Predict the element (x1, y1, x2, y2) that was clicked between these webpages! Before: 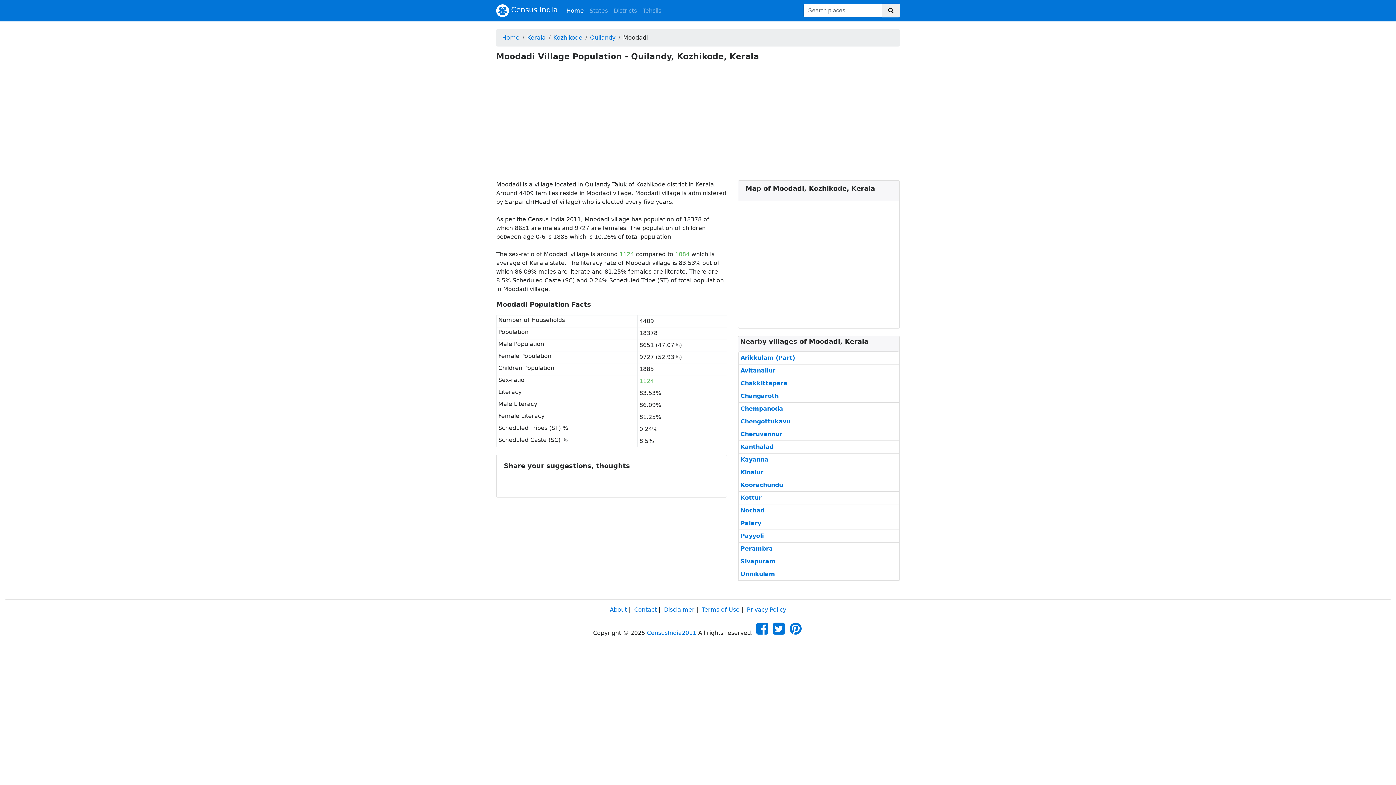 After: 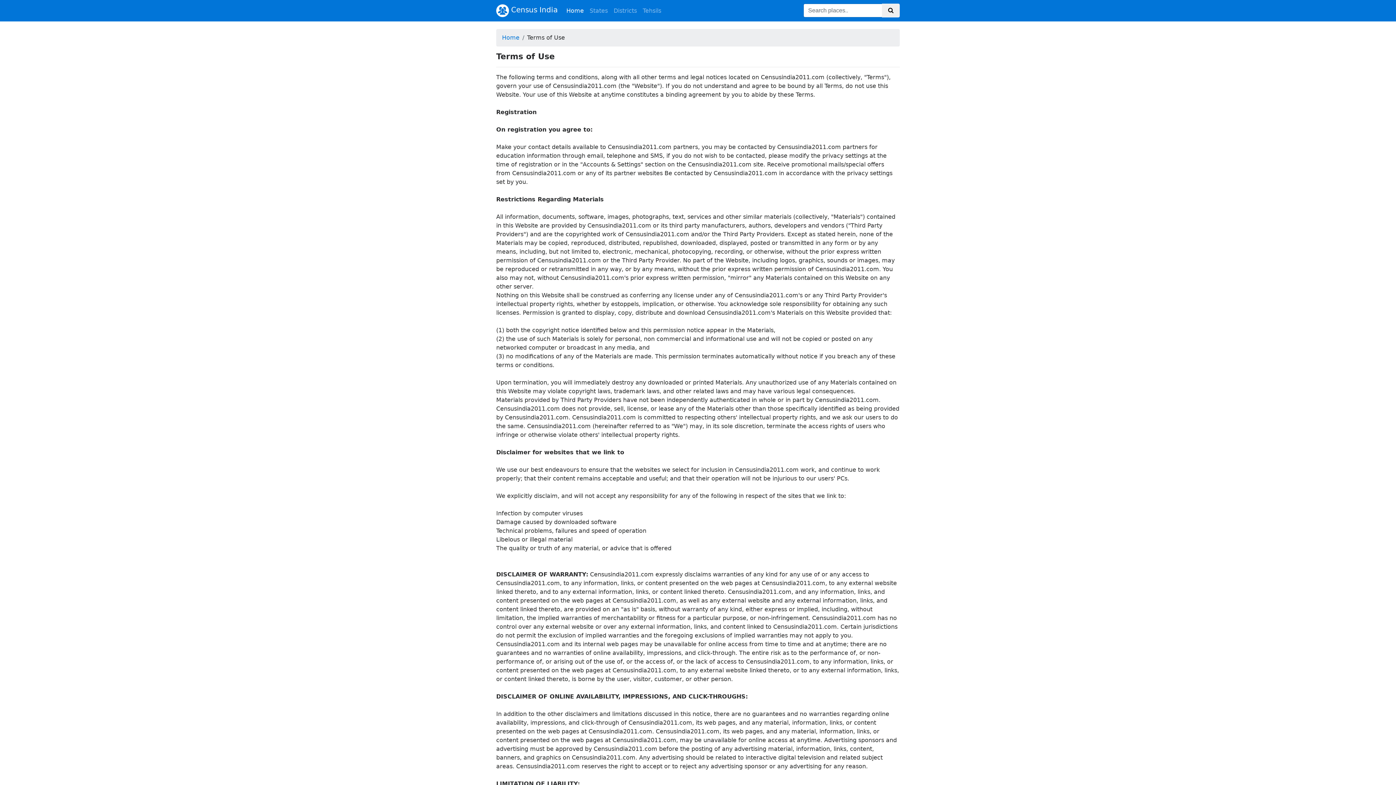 Action: bbox: (702, 606, 739, 613) label: Terms of Use